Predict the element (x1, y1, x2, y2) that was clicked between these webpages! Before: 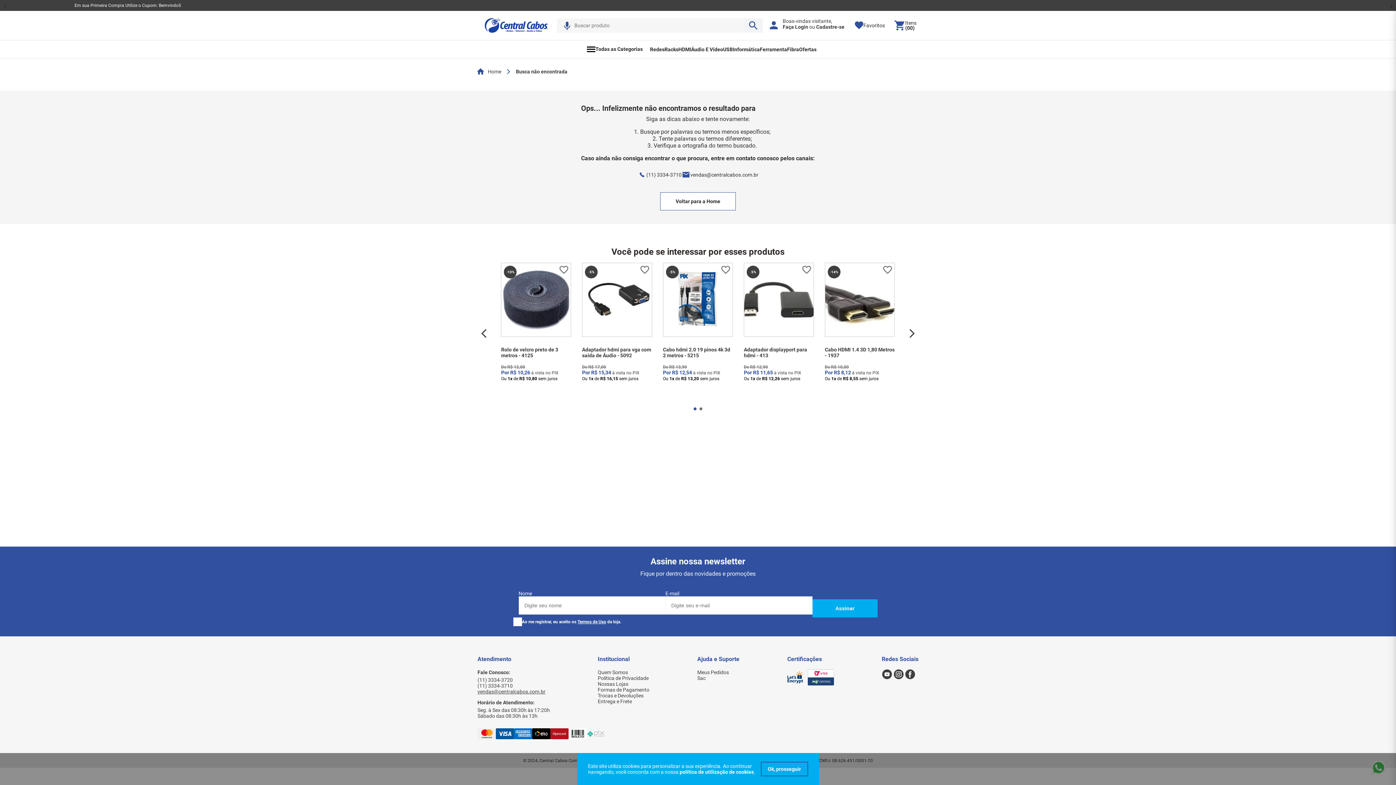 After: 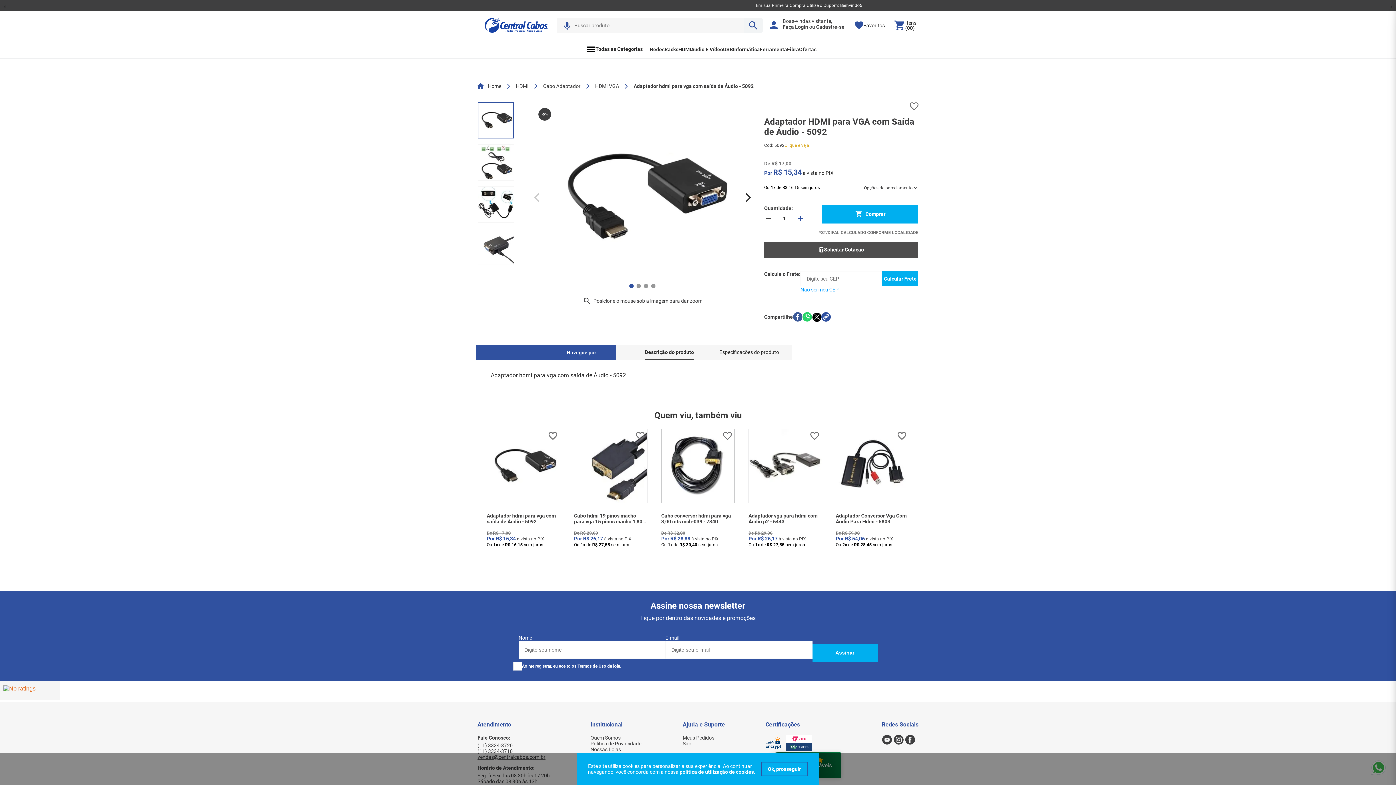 Action: bbox: (582, 262, 652, 401) label: -
5%
Adaptador hdmi para vga com saída de Áudio - 5092
De R$ 17,00
R$ 15,34 à vista no PIX
Ou 1x de R$ 16,15 sem juros